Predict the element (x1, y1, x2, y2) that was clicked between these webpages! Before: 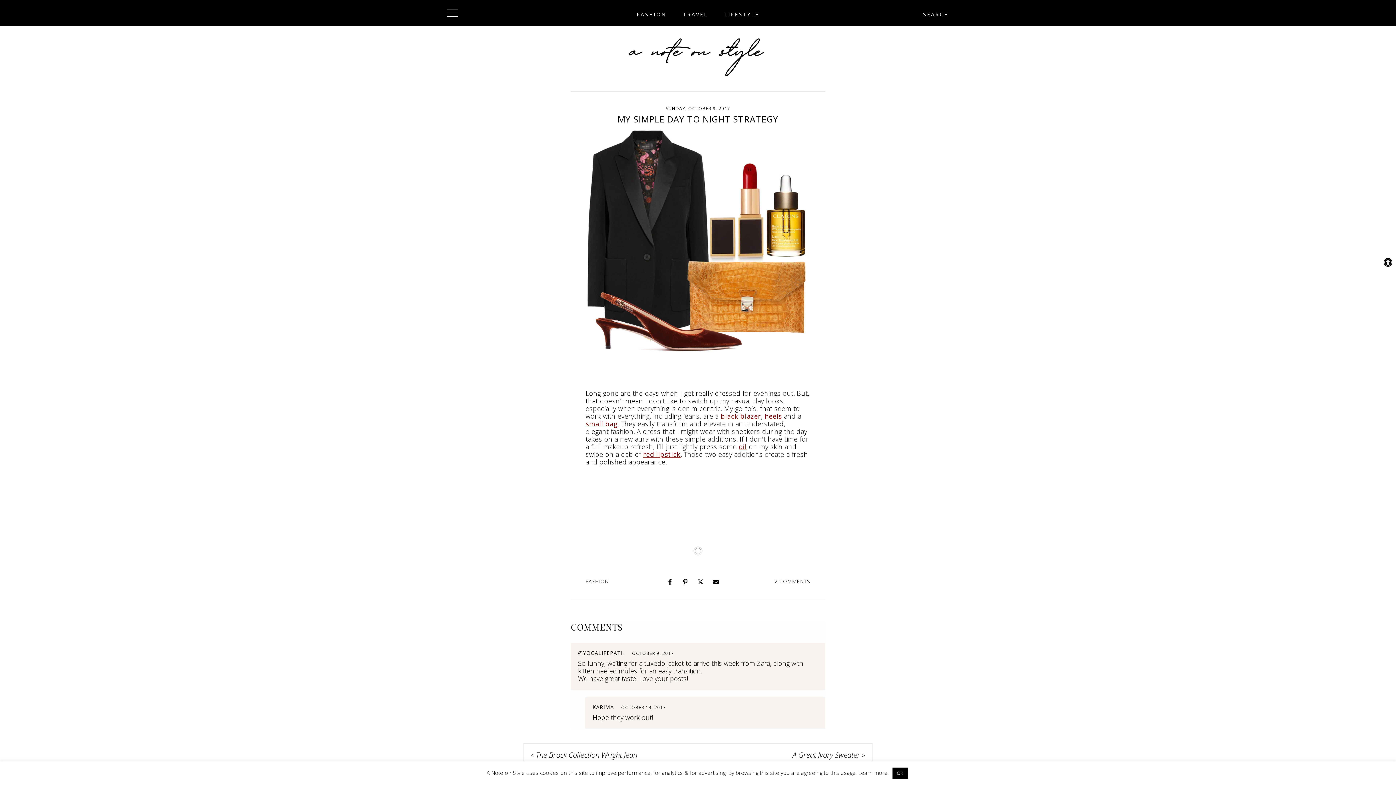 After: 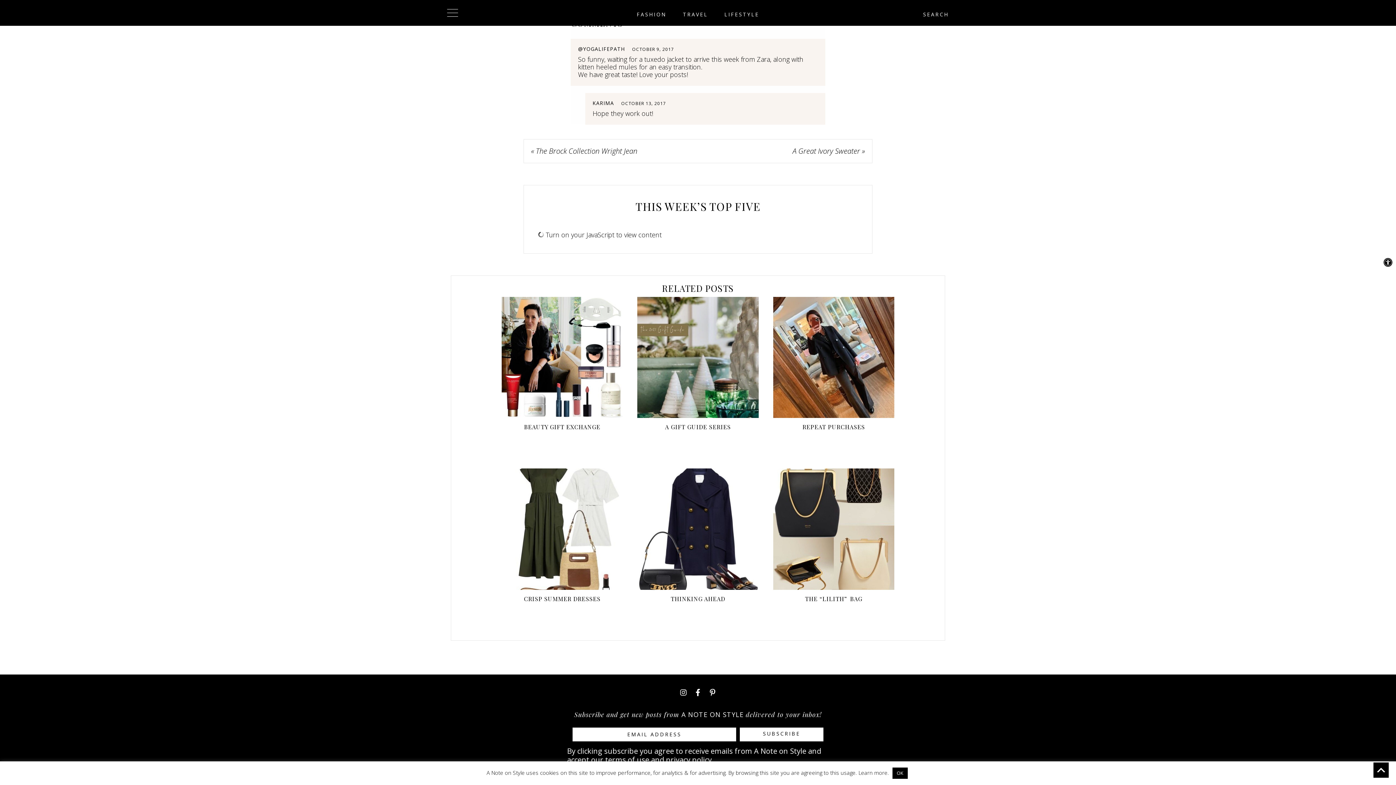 Action: bbox: (632, 650, 674, 656) label: OCTOBER 9, 2017